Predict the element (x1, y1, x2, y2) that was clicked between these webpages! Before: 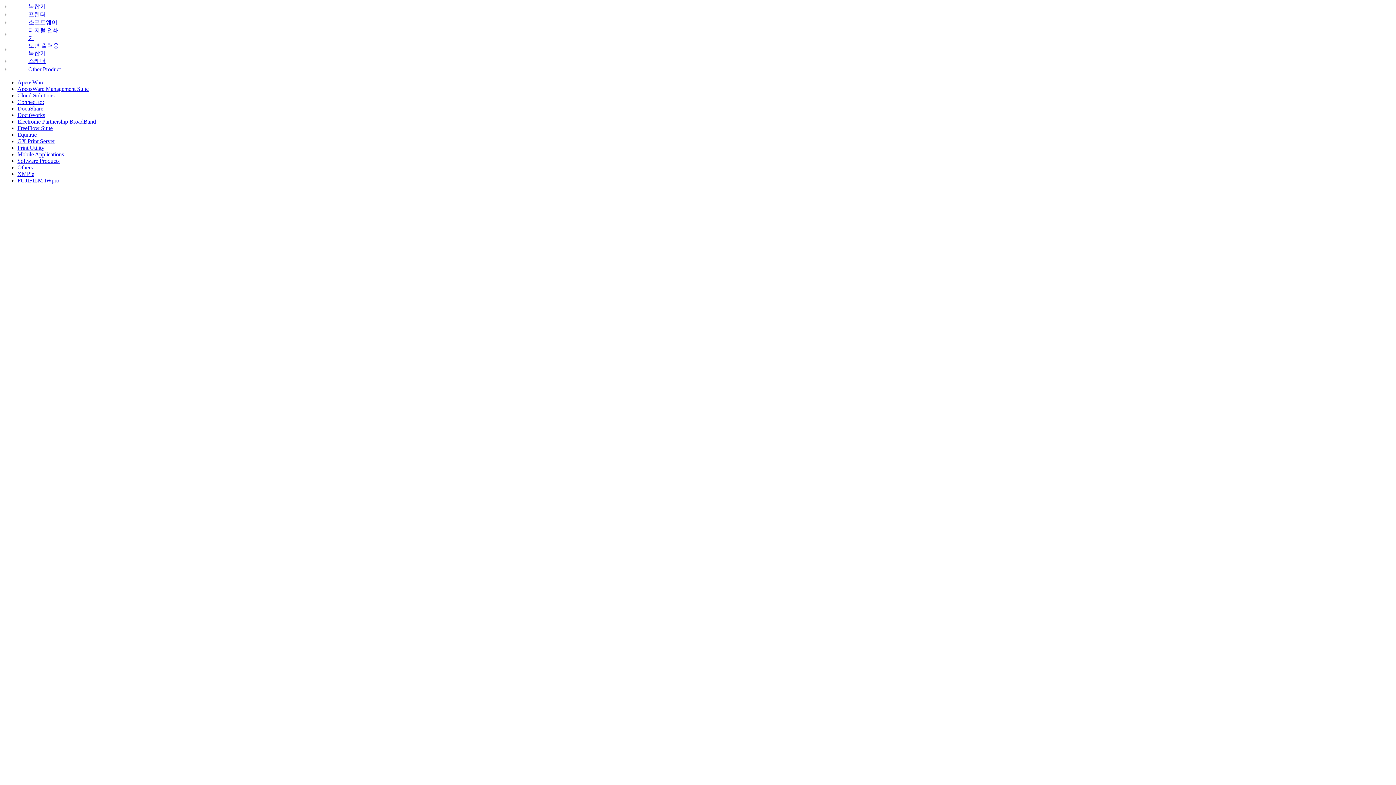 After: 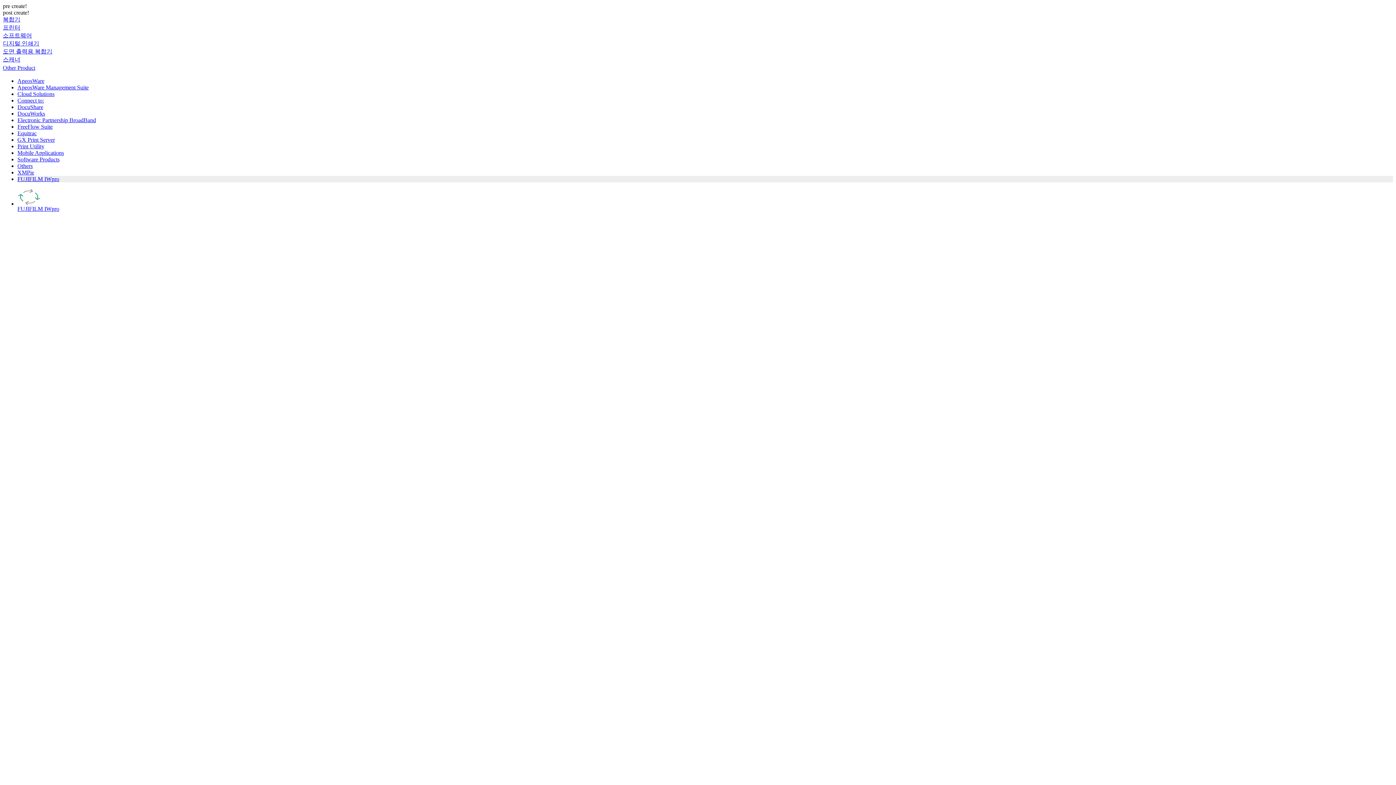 Action: label: FUJIFILM IWpro bbox: (17, 177, 59, 183)